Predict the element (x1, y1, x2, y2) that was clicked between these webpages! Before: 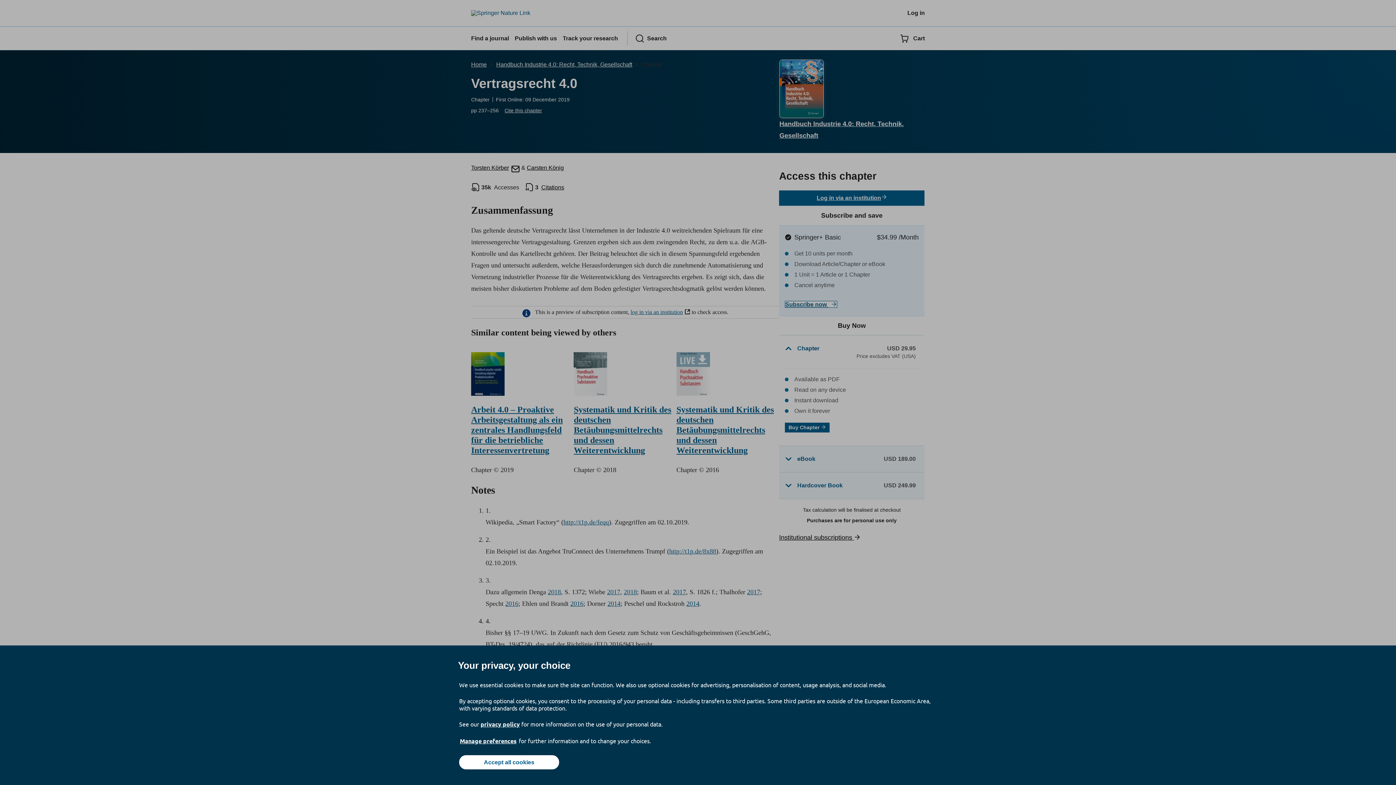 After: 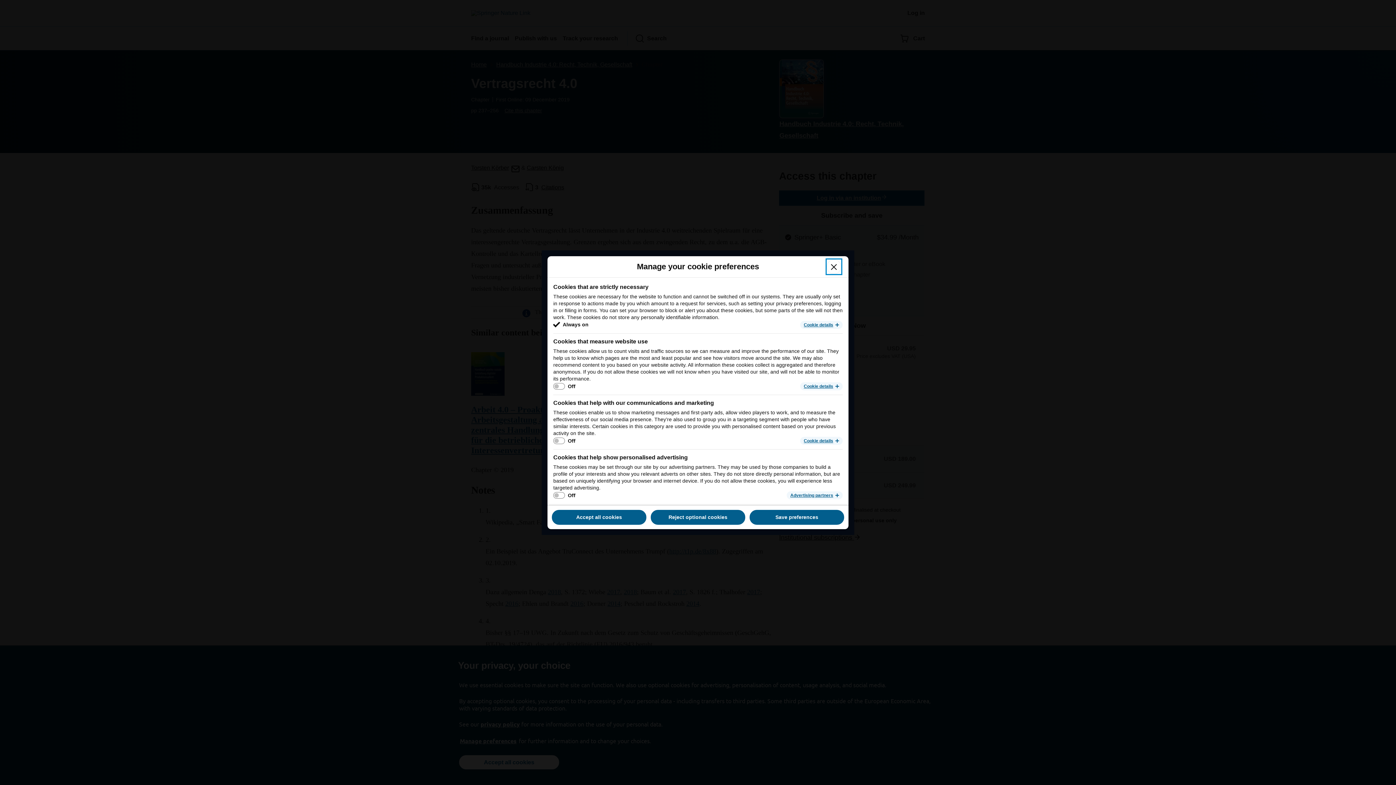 Action: bbox: (459, 737, 517, 745) label: Manage preferences